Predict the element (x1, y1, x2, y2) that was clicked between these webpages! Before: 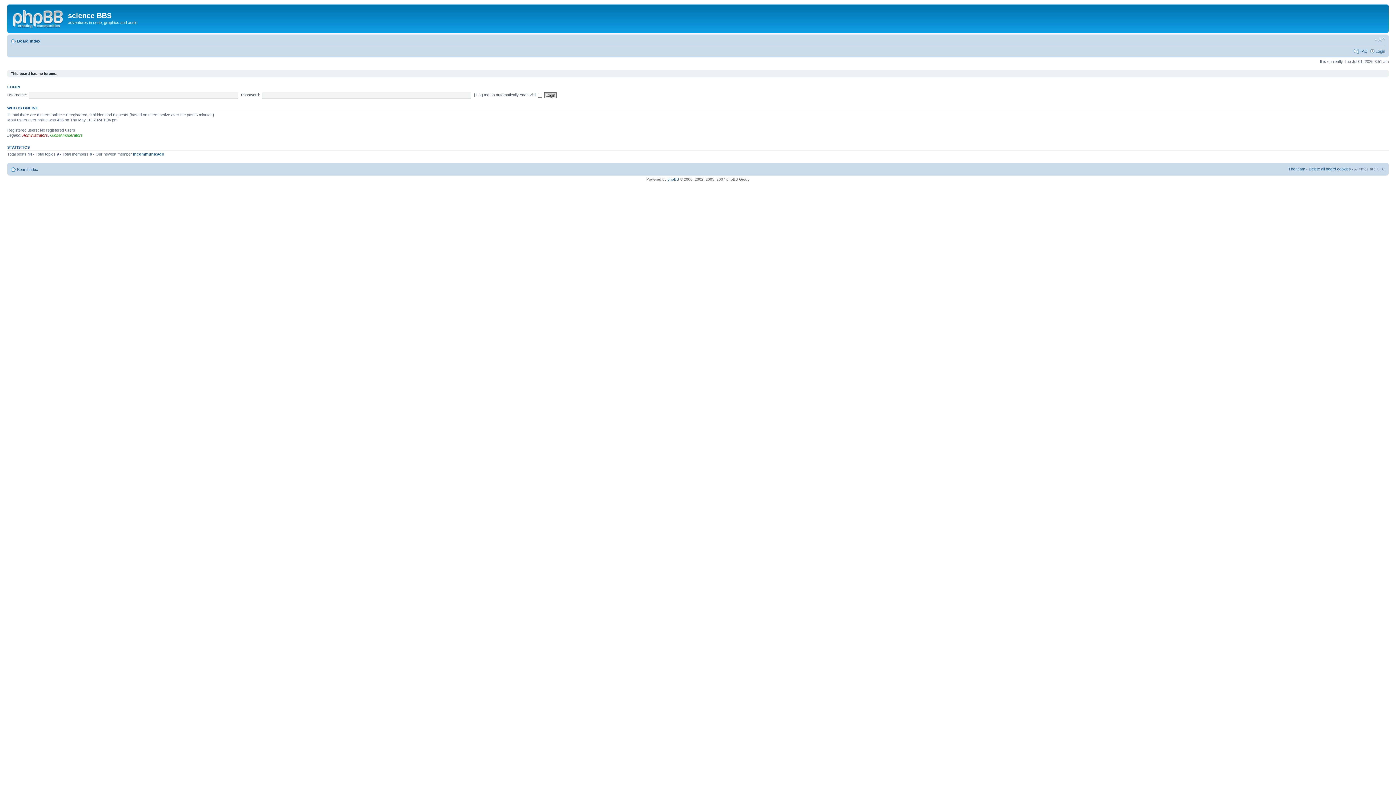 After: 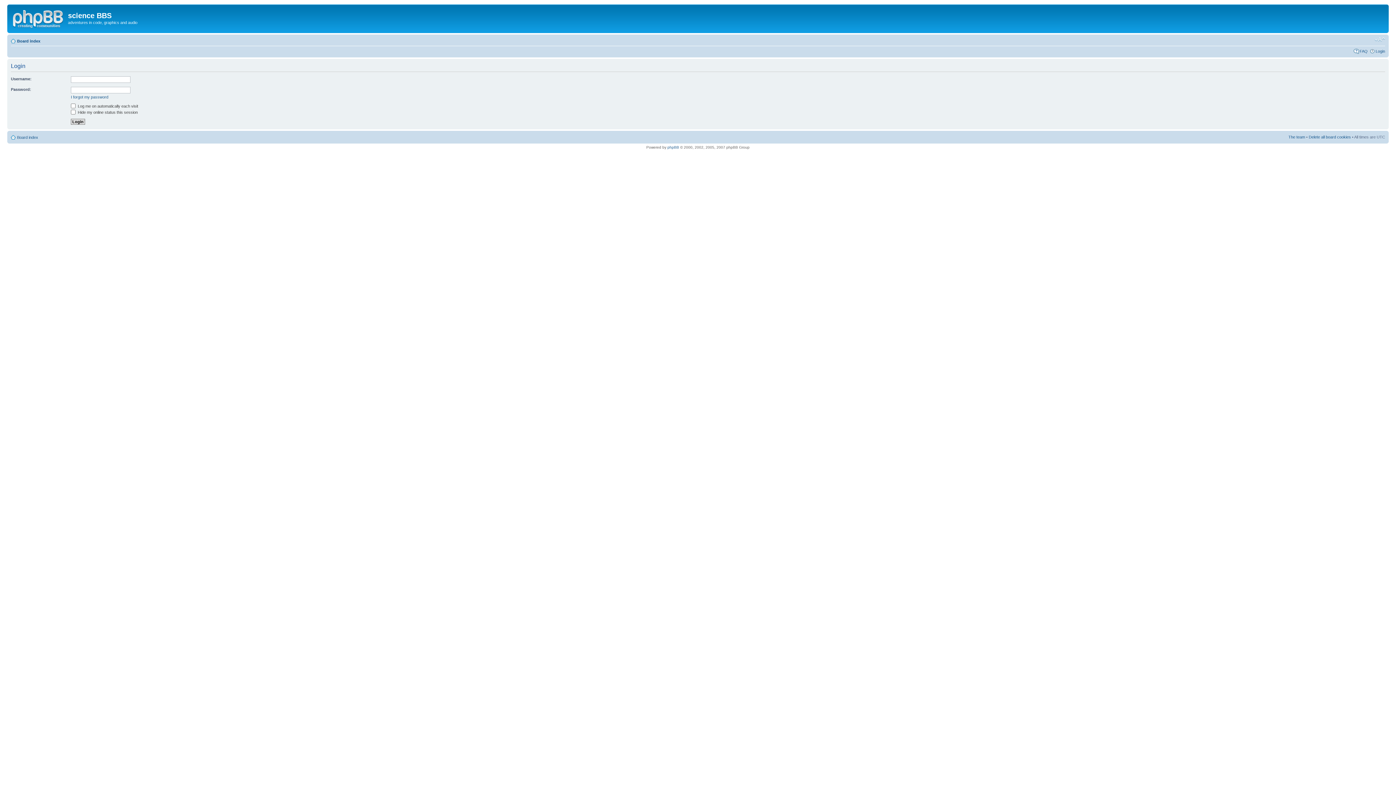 Action: bbox: (7, 84, 20, 89) label: LOGIN